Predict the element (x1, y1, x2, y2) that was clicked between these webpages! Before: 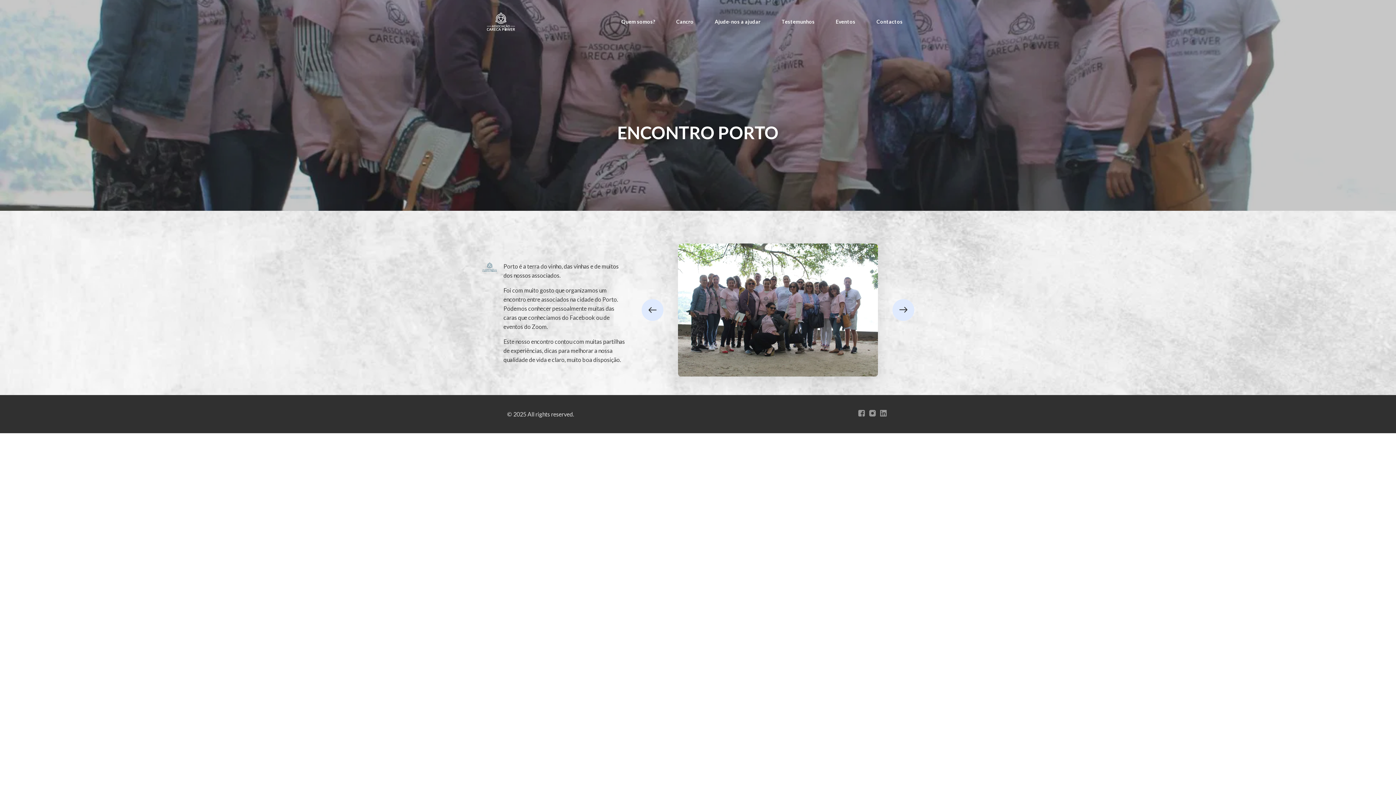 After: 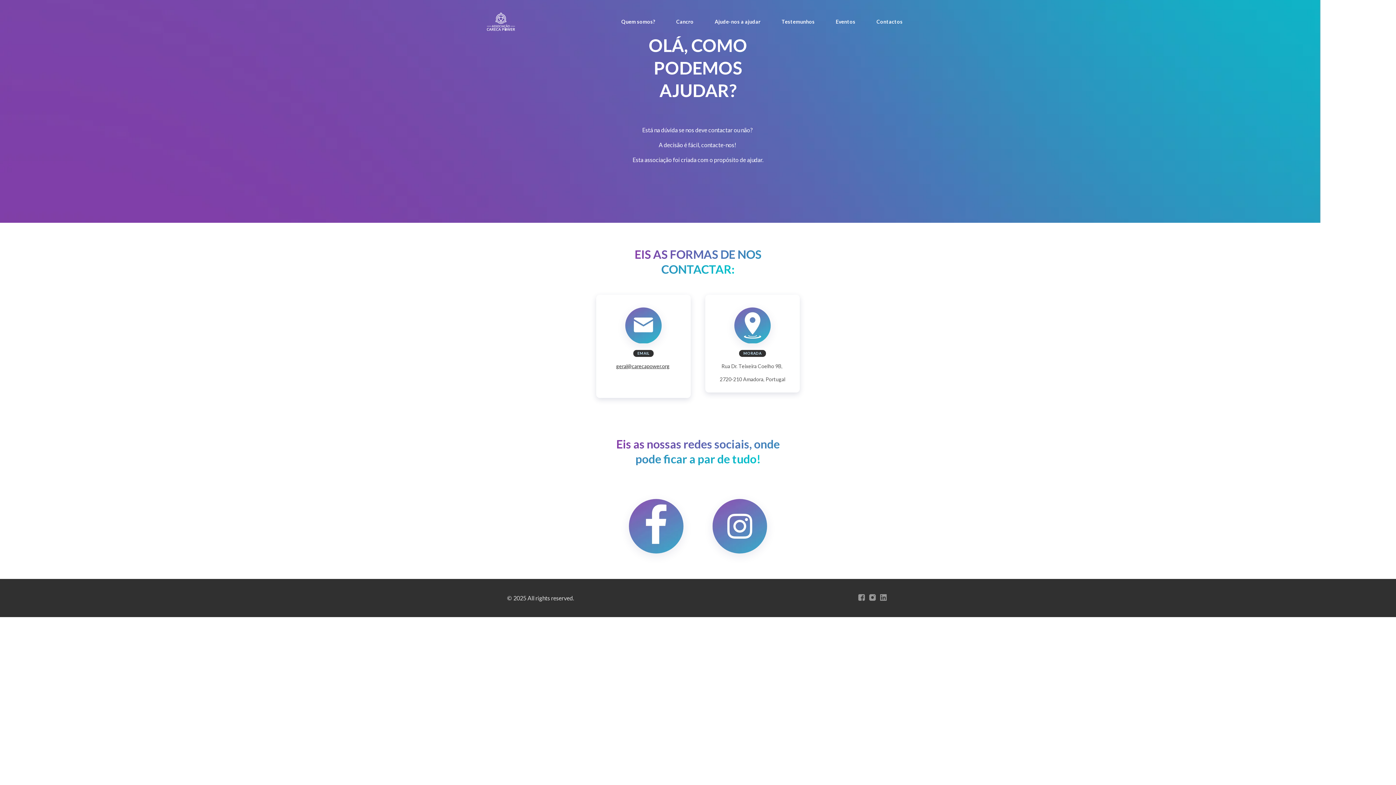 Action: label: Contactos bbox: (868, 13, 910, 29)